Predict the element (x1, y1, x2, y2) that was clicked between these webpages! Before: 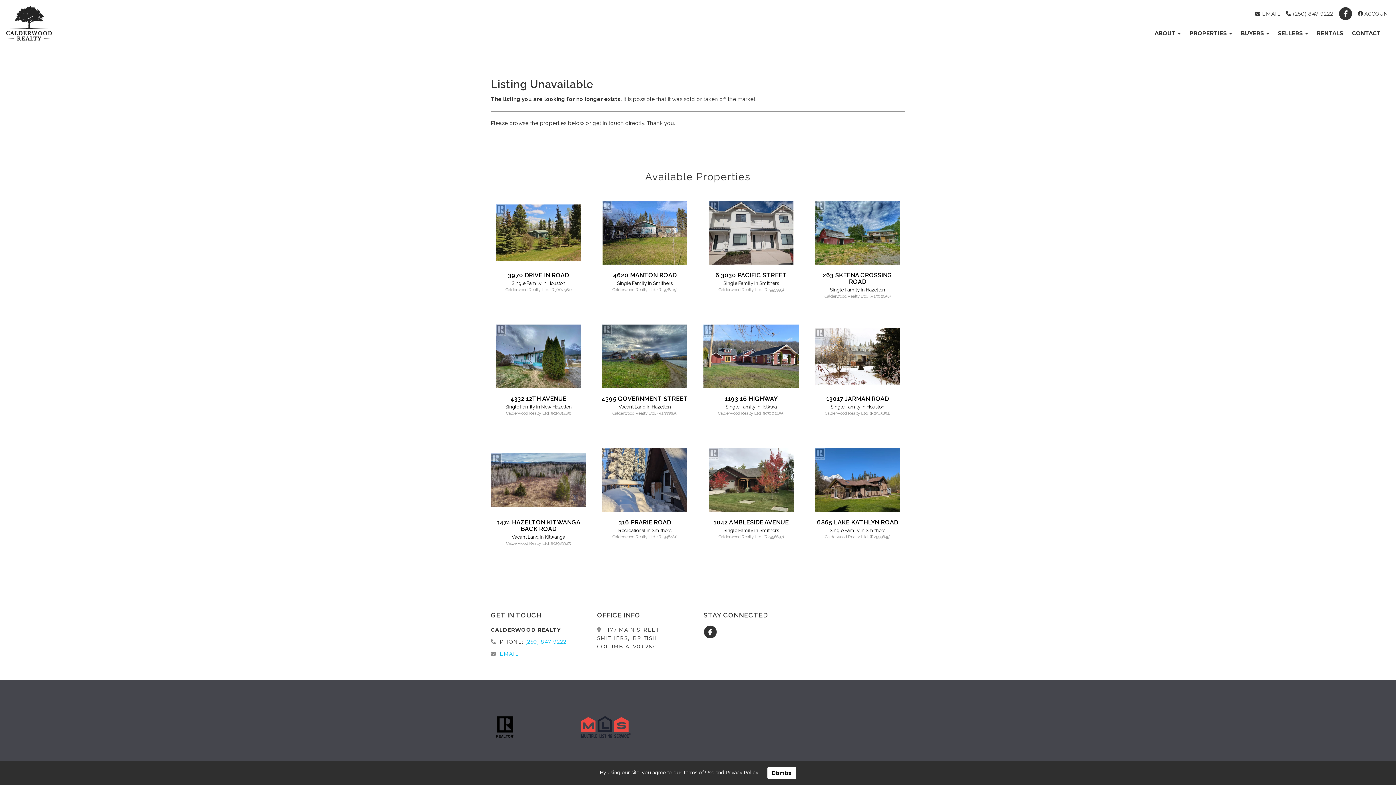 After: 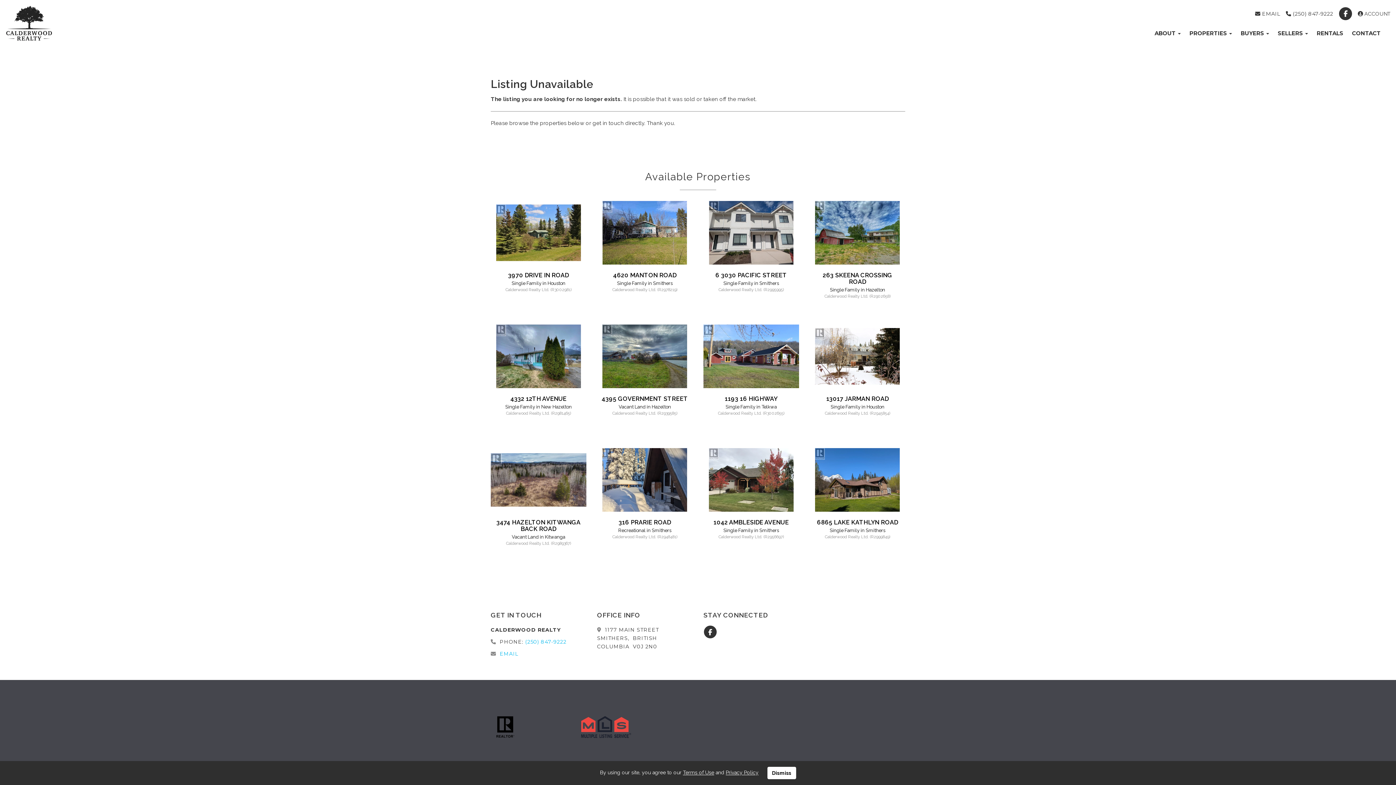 Action: label: Terms of Use bbox: (683, 770, 714, 775)